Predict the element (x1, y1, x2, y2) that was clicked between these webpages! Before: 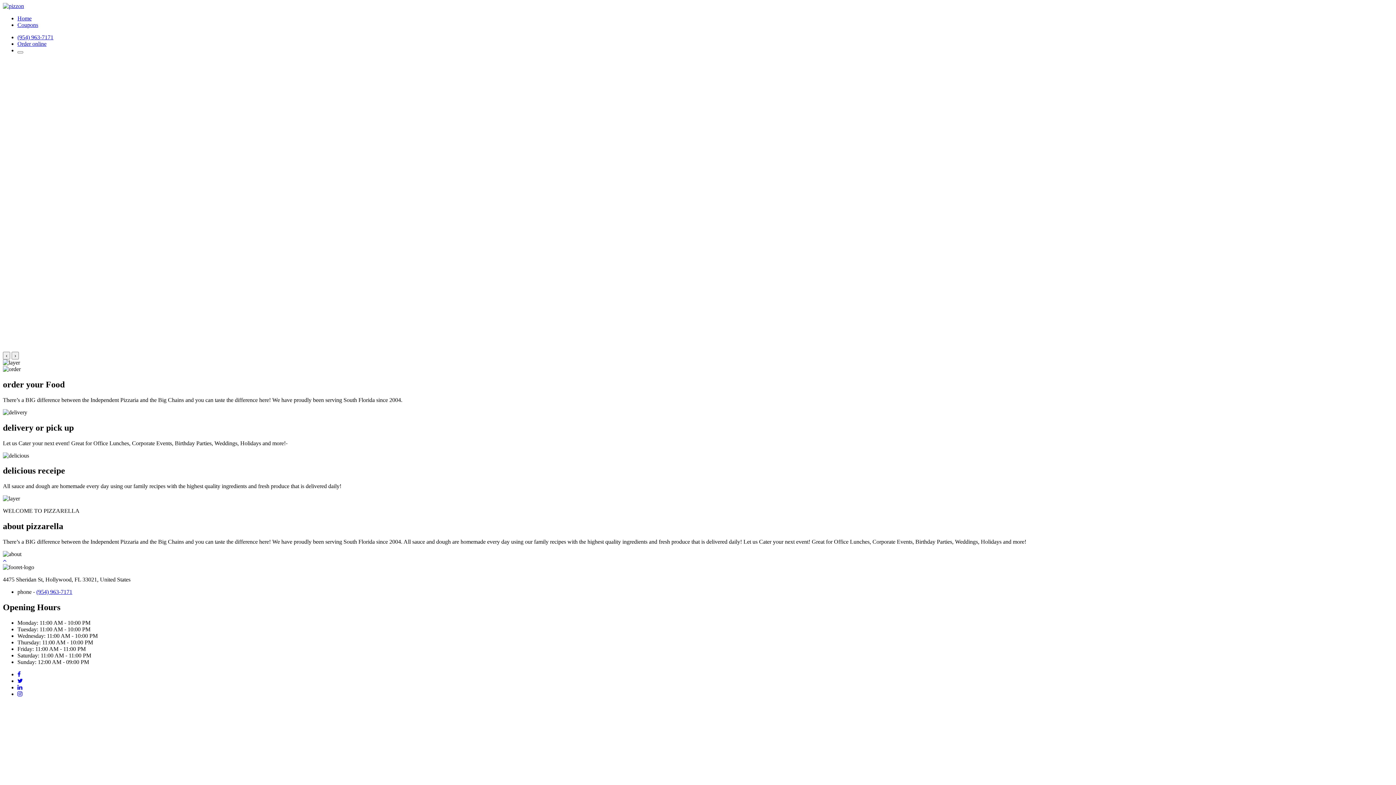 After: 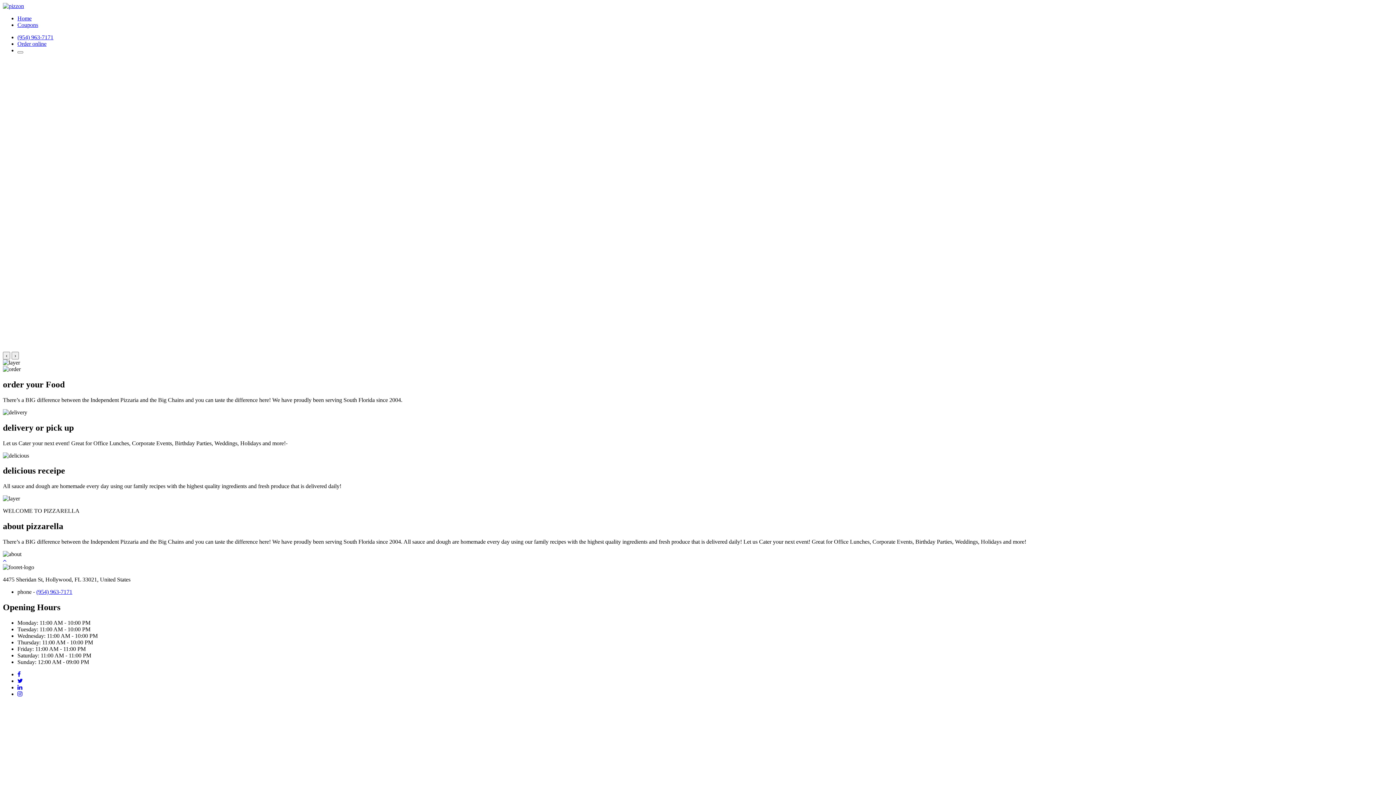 Action: bbox: (17, 684, 22, 690)